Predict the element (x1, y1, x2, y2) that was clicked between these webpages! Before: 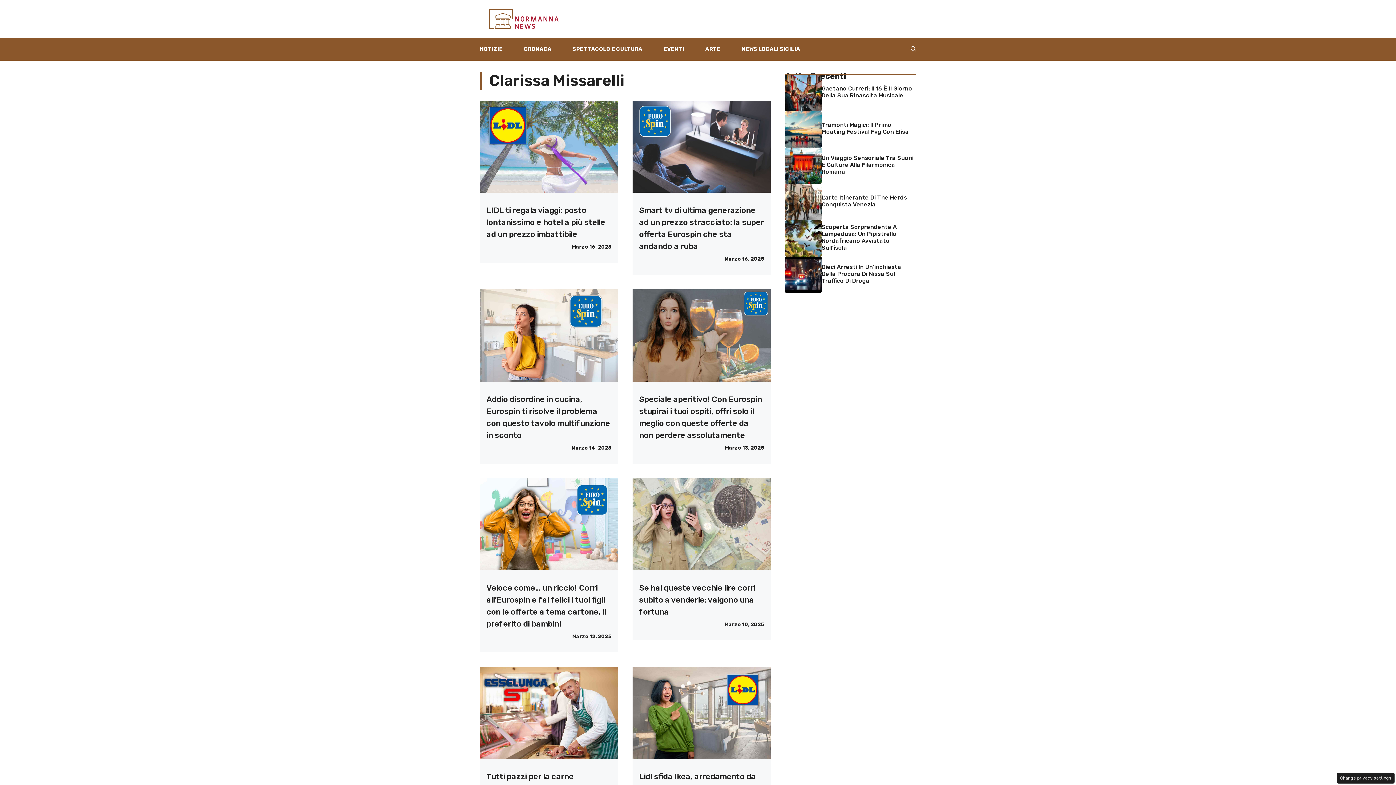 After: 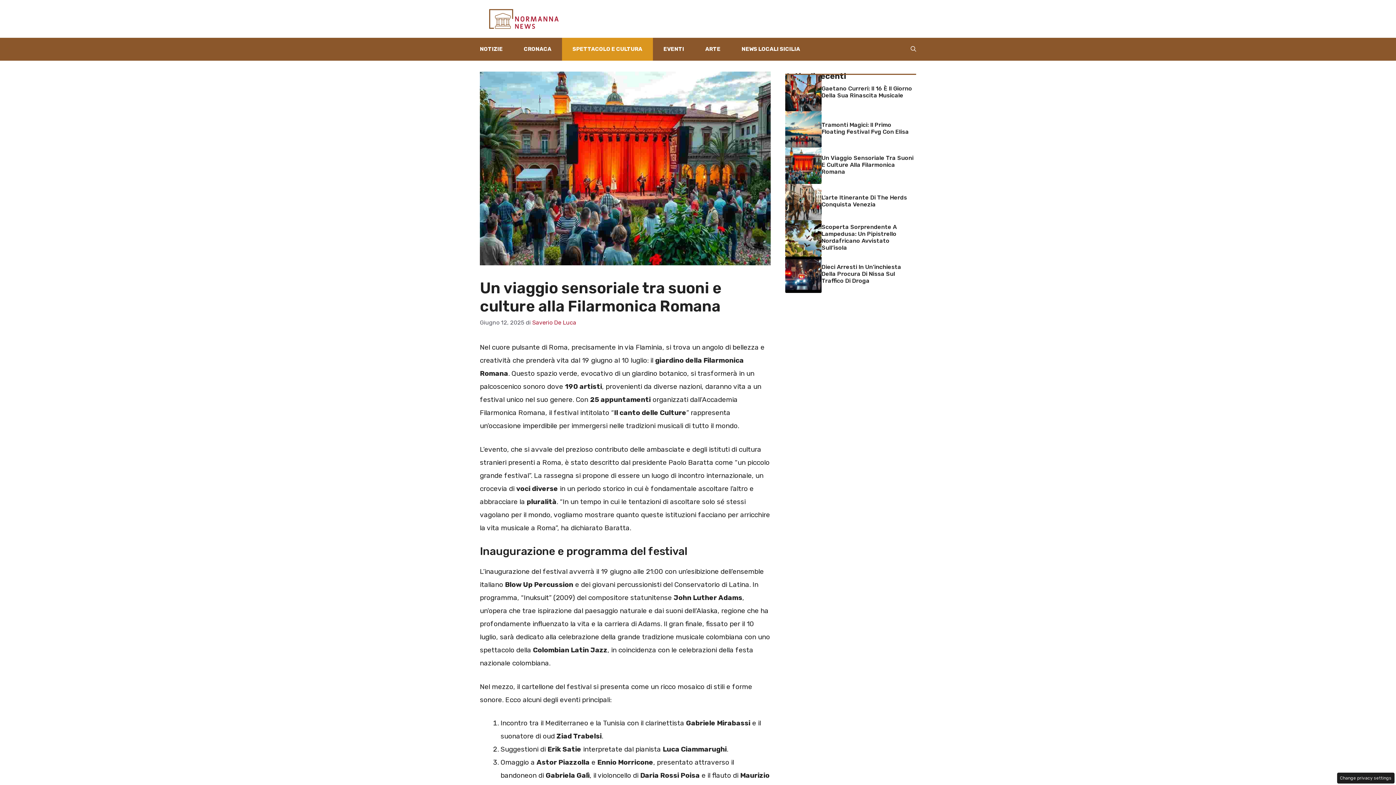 Action: bbox: (785, 161, 821, 169)